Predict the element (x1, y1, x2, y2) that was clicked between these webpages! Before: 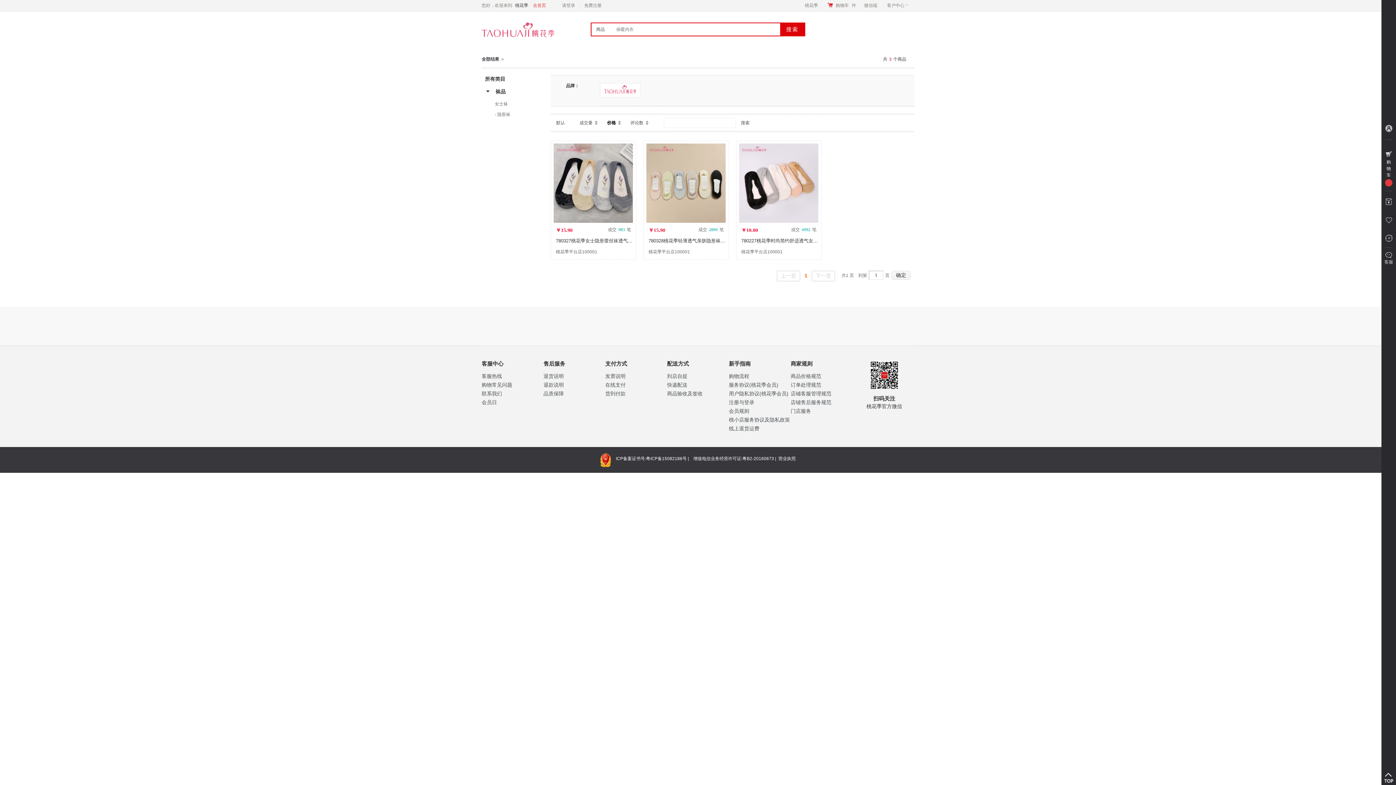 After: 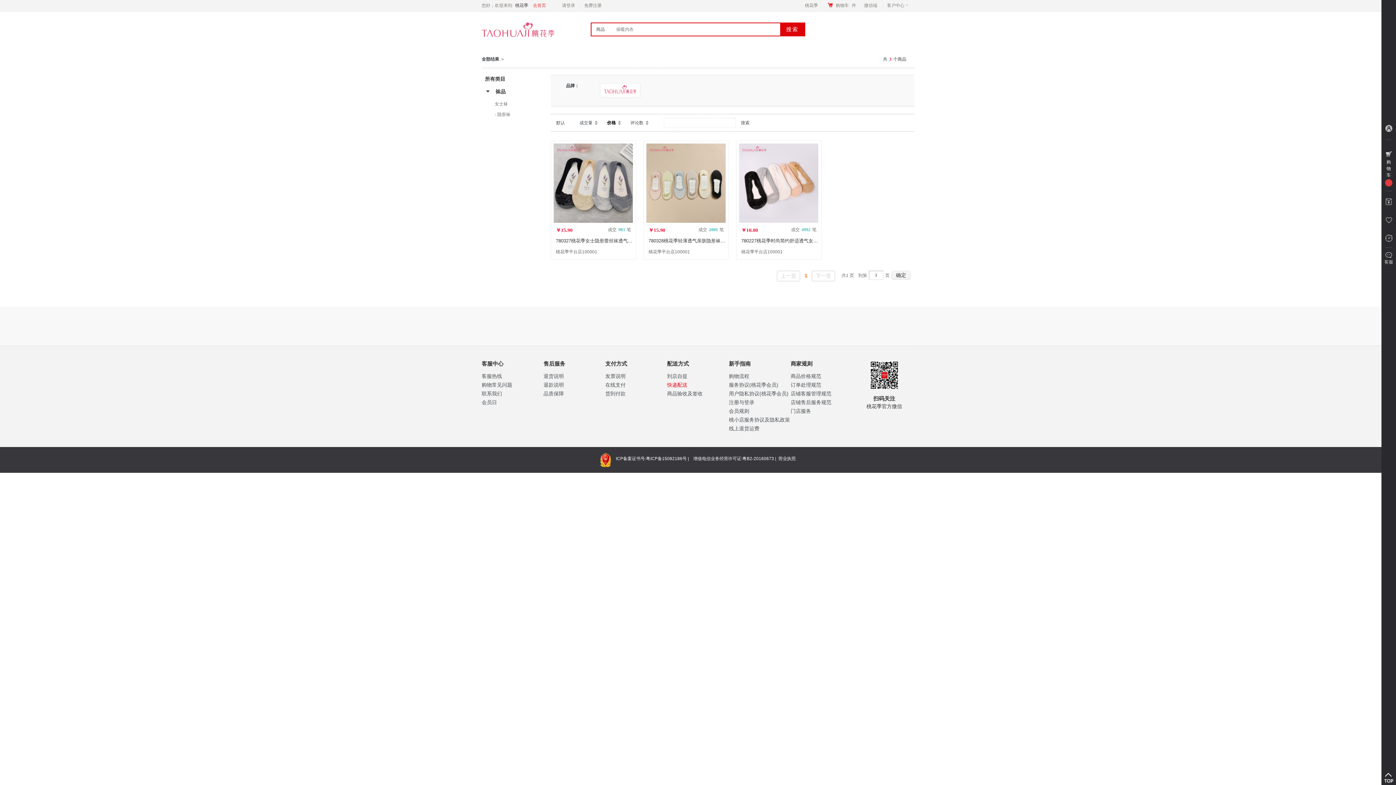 Action: label: 快递配送 bbox: (667, 382, 687, 388)